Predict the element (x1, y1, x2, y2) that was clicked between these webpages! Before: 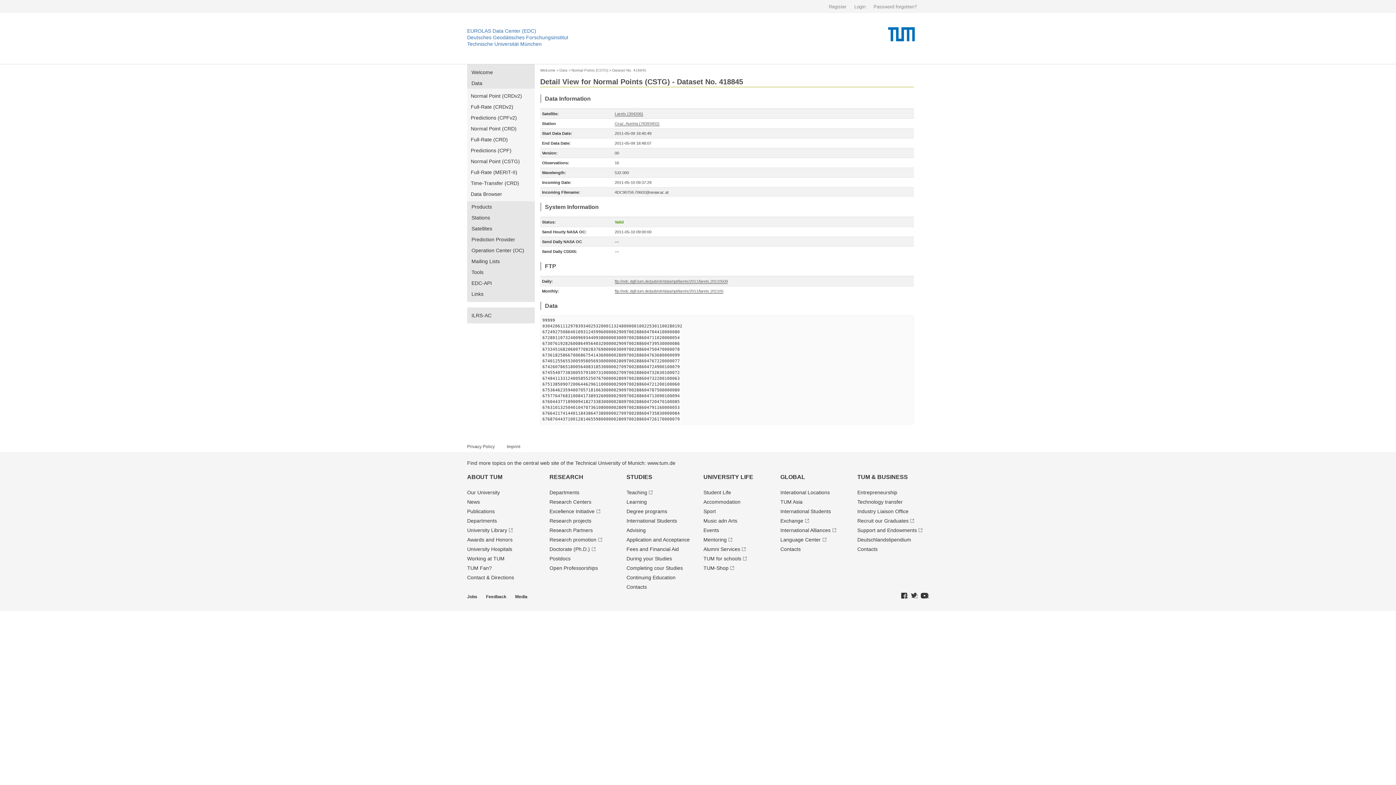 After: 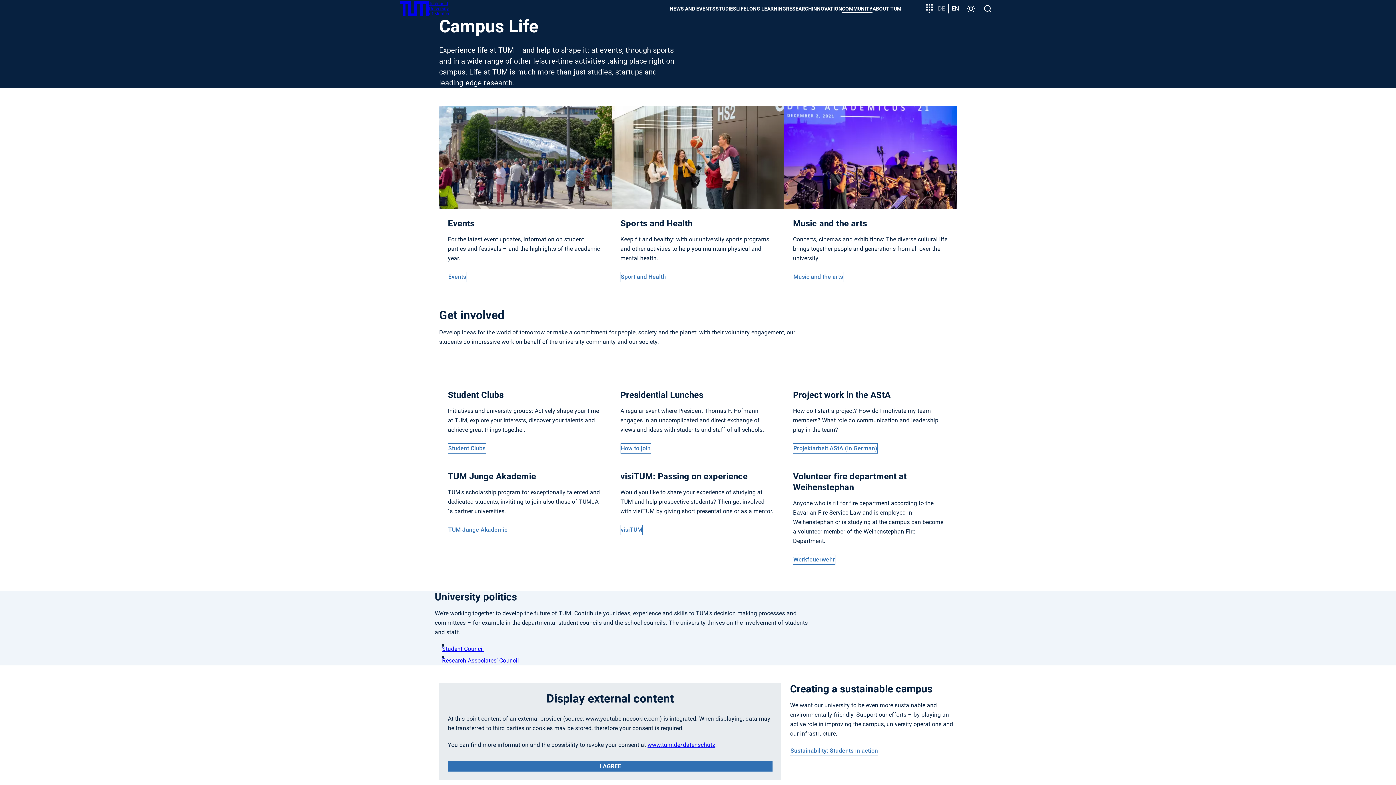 Action: bbox: (703, 474, 753, 480) label: UNIVERSITY LIFE